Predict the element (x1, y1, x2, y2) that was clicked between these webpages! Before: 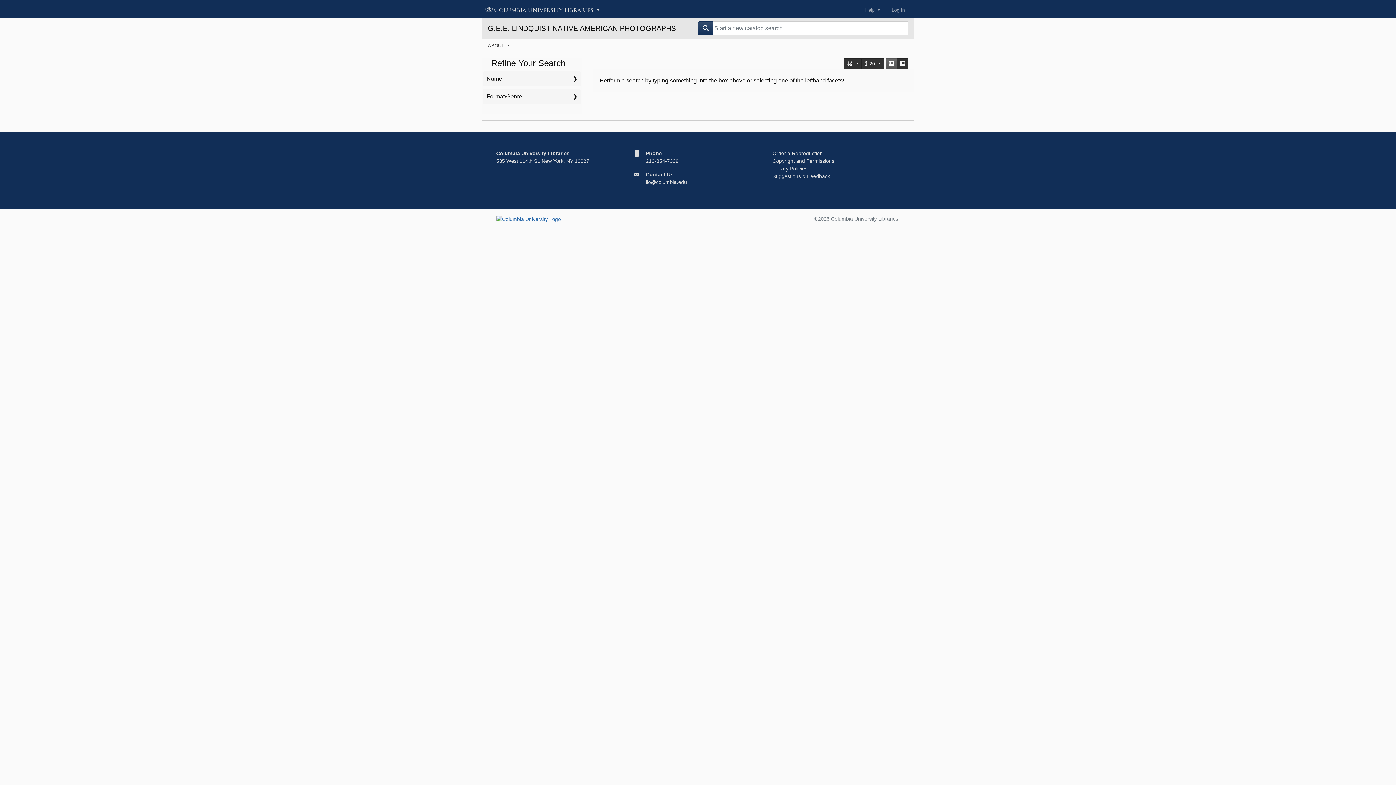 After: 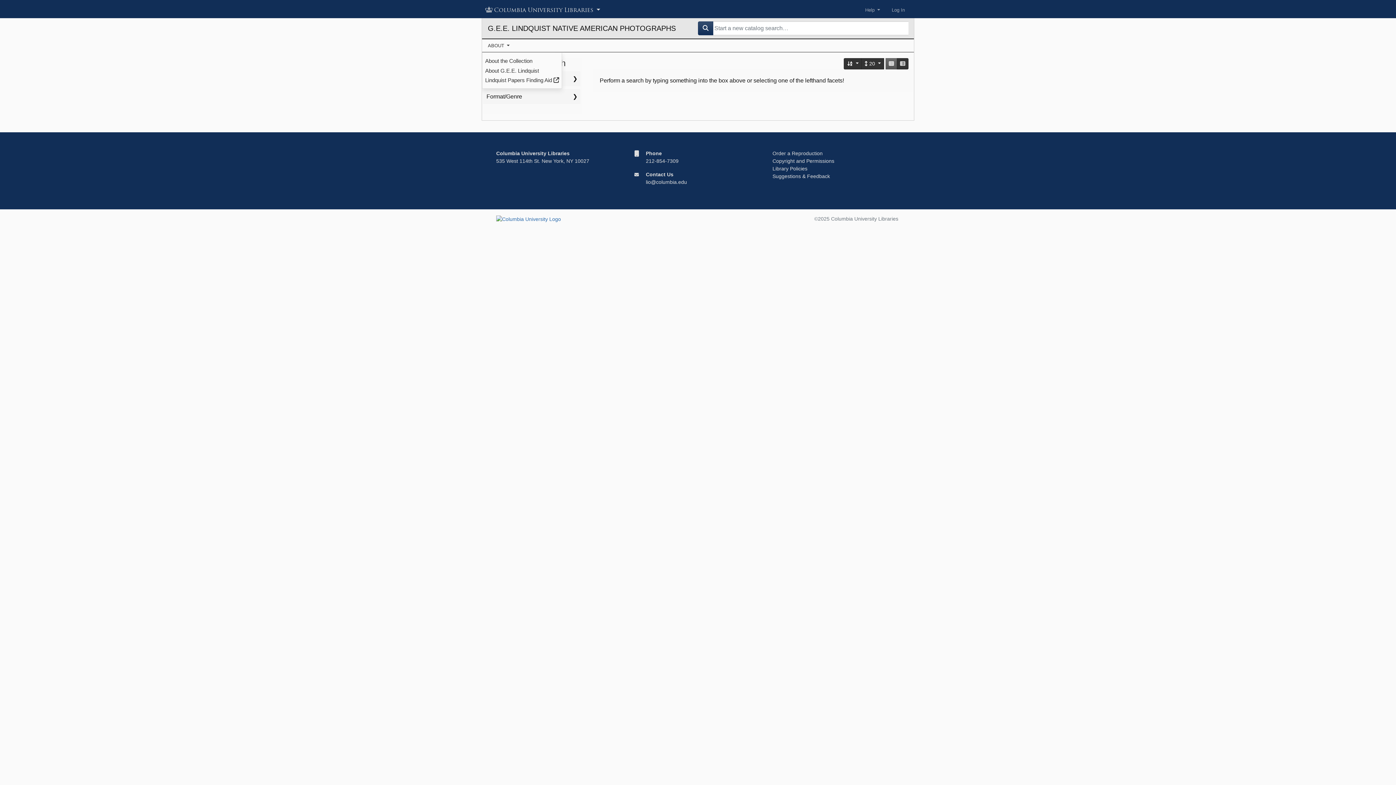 Action: label: ABOUT  bbox: (482, 39, 515, 52)